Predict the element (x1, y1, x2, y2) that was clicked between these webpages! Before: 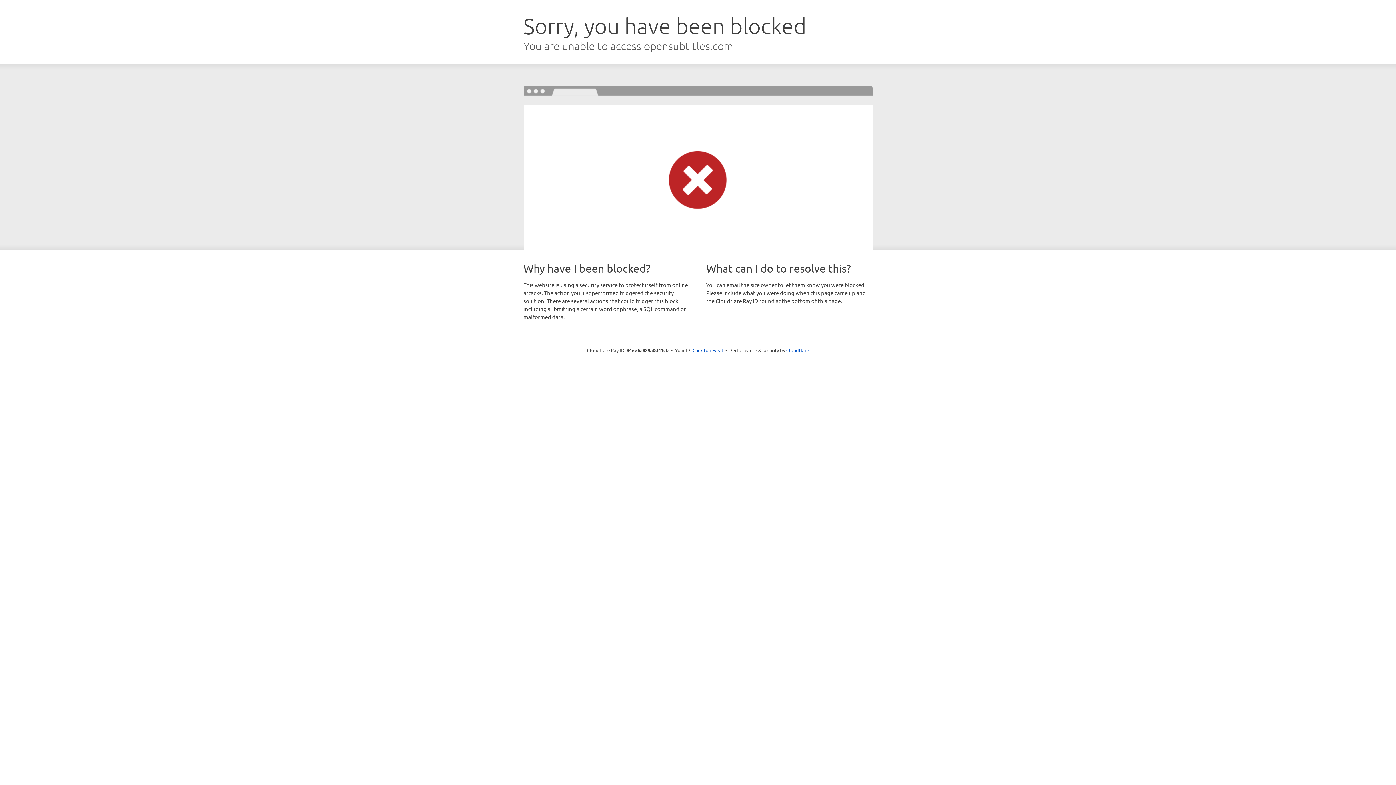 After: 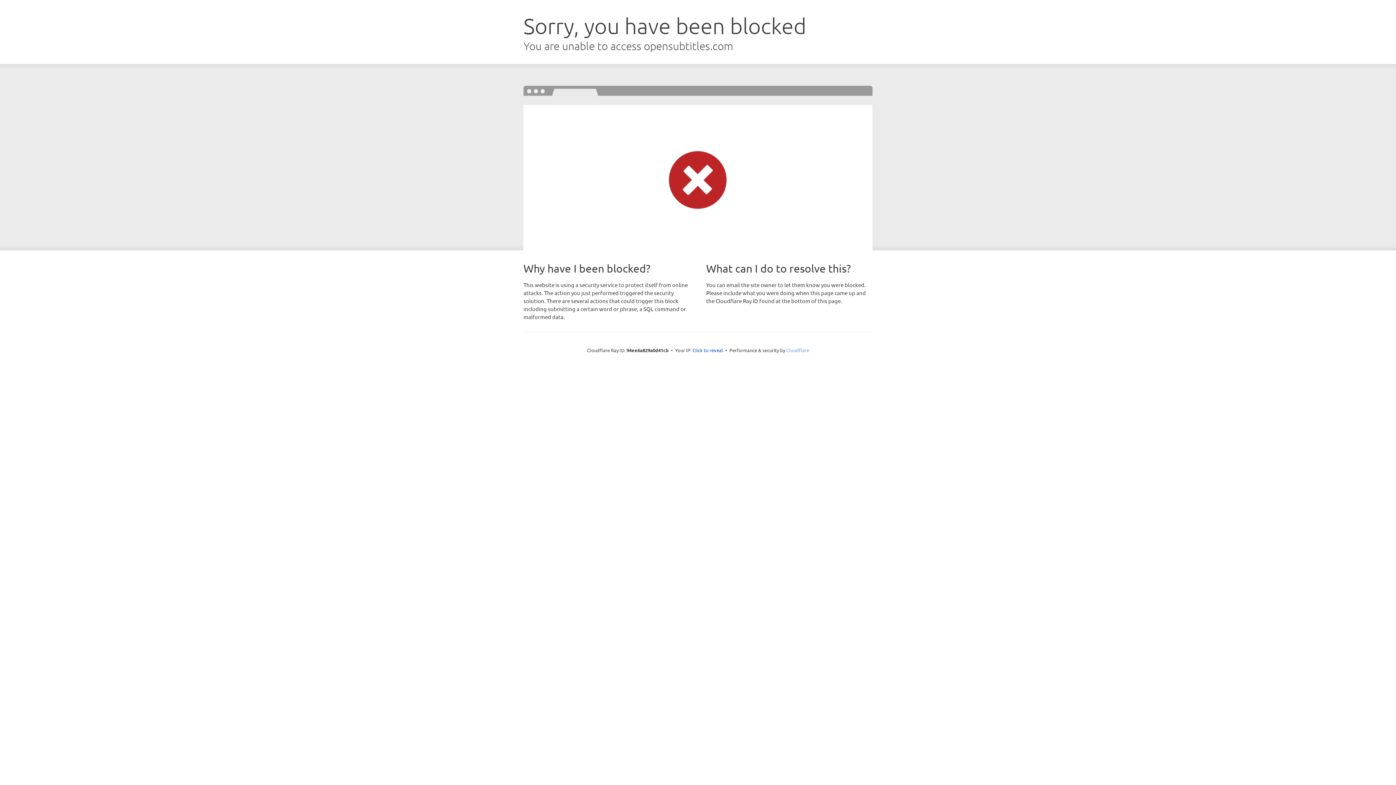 Action: bbox: (786, 347, 809, 353) label: Cloudflare